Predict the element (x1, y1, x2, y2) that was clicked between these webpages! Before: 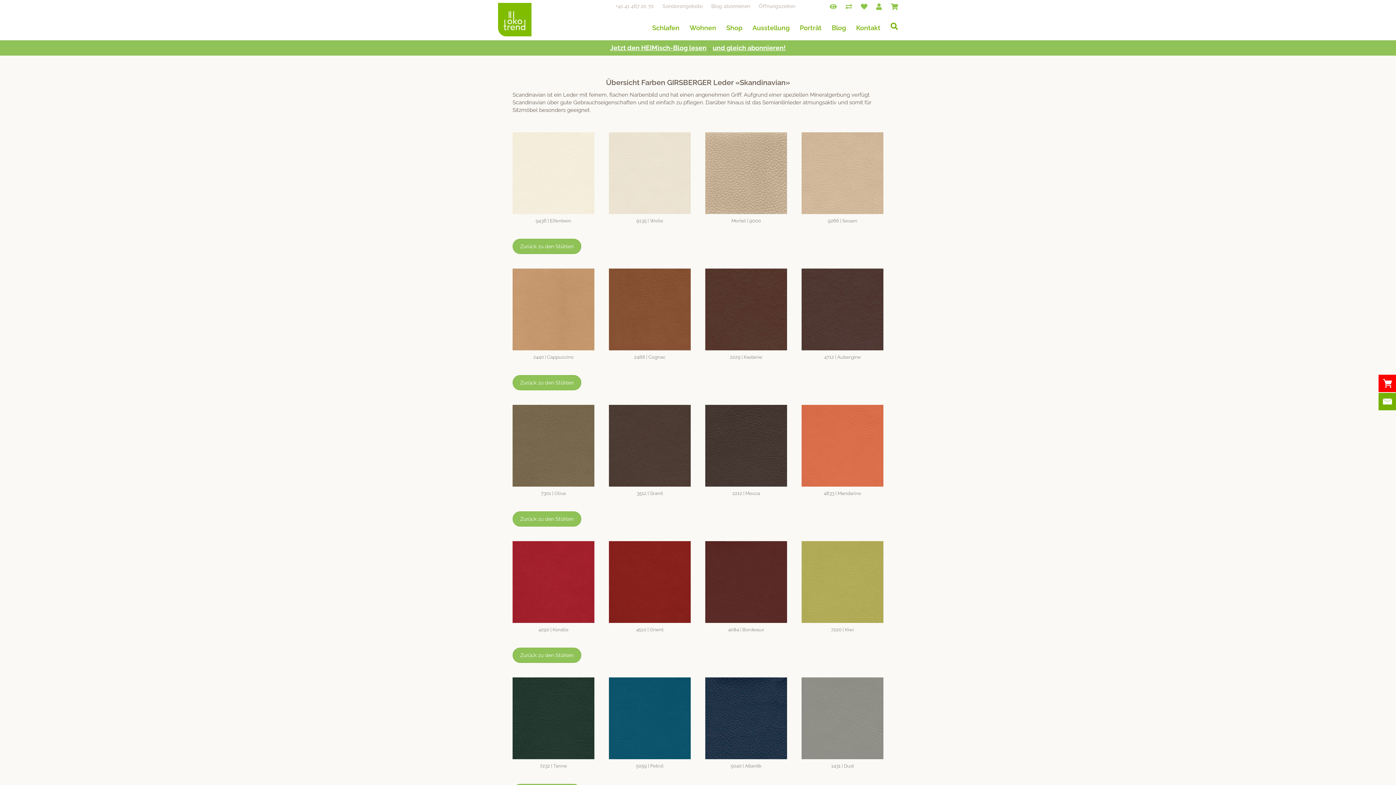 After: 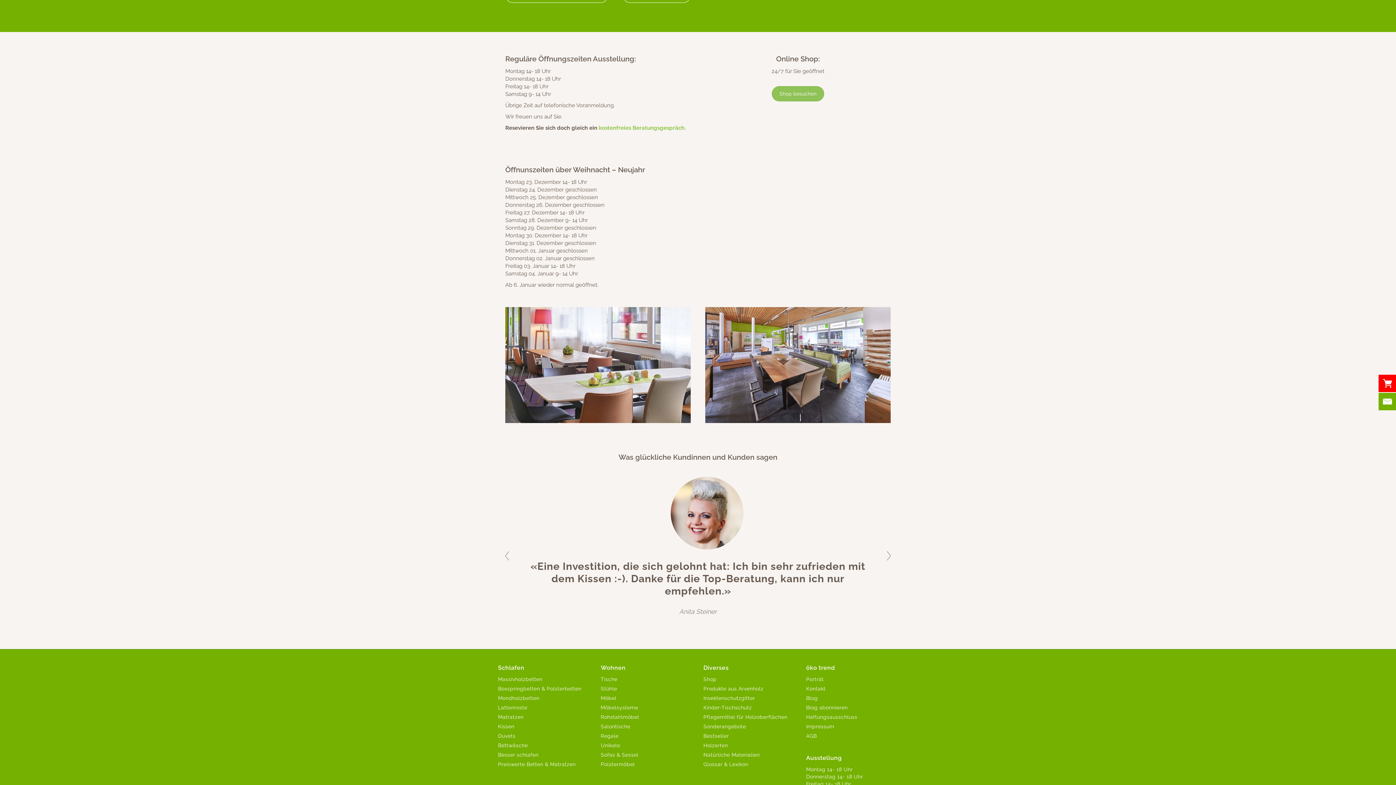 Action: label: Öffnungszeiten bbox: (755, 1, 799, 10)